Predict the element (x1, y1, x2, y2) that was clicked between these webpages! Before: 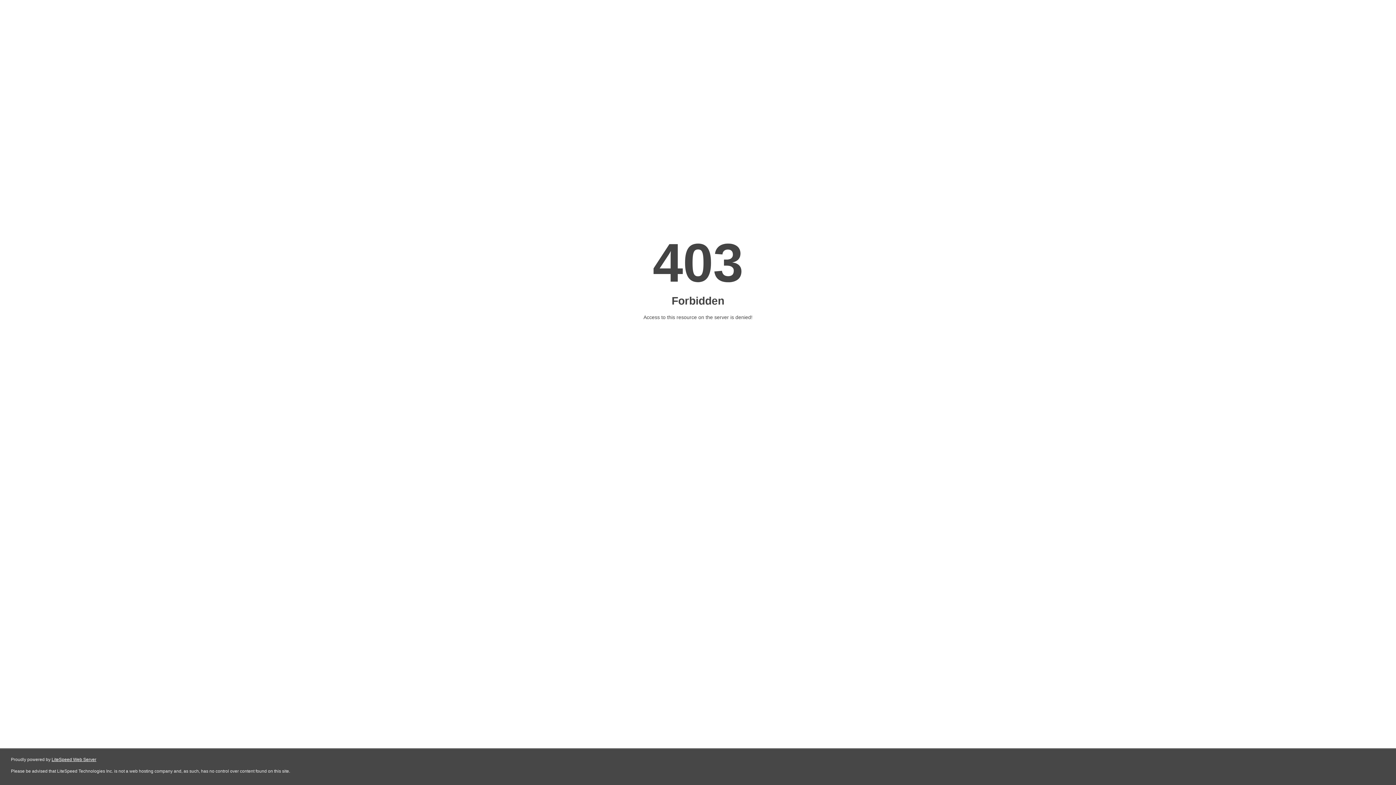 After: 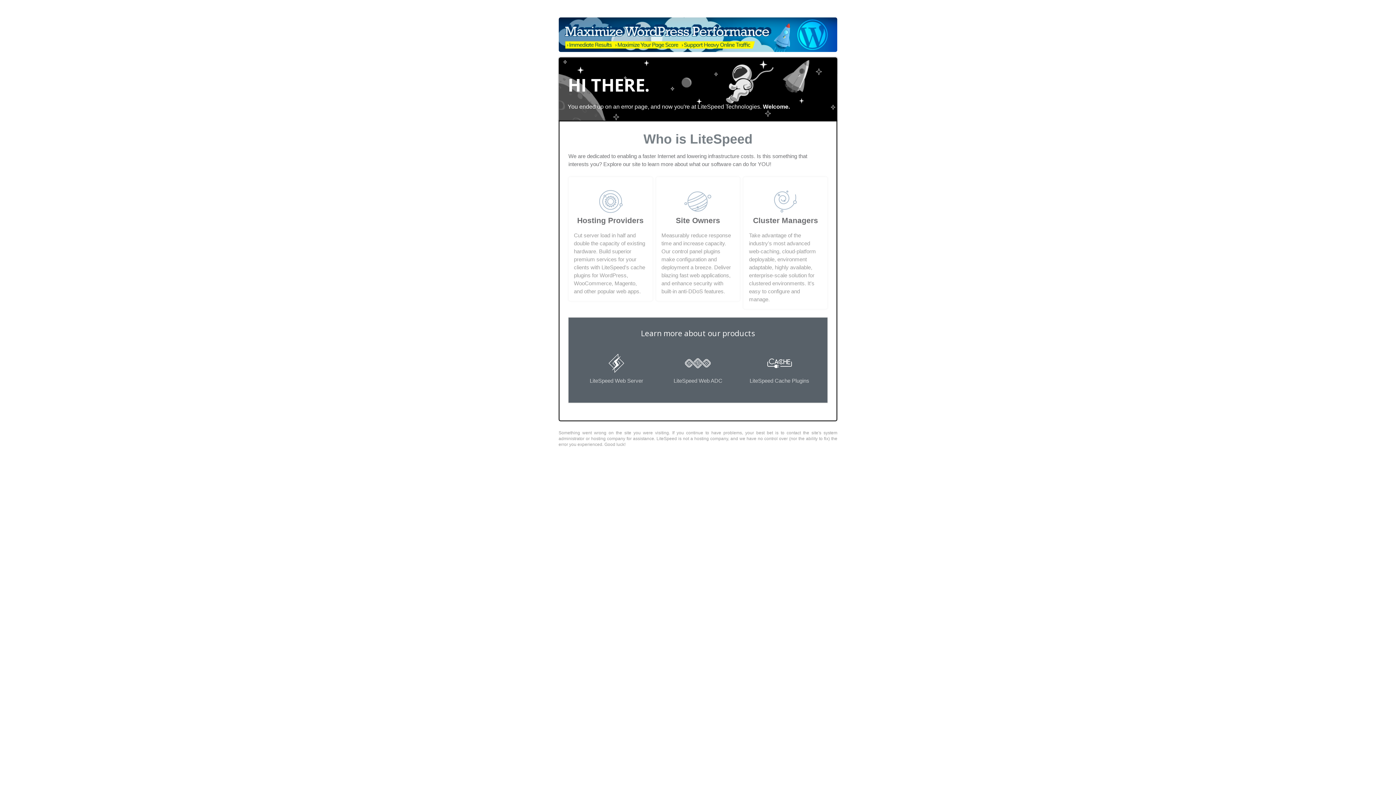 Action: bbox: (51, 757, 96, 762) label: LiteSpeed Web Server